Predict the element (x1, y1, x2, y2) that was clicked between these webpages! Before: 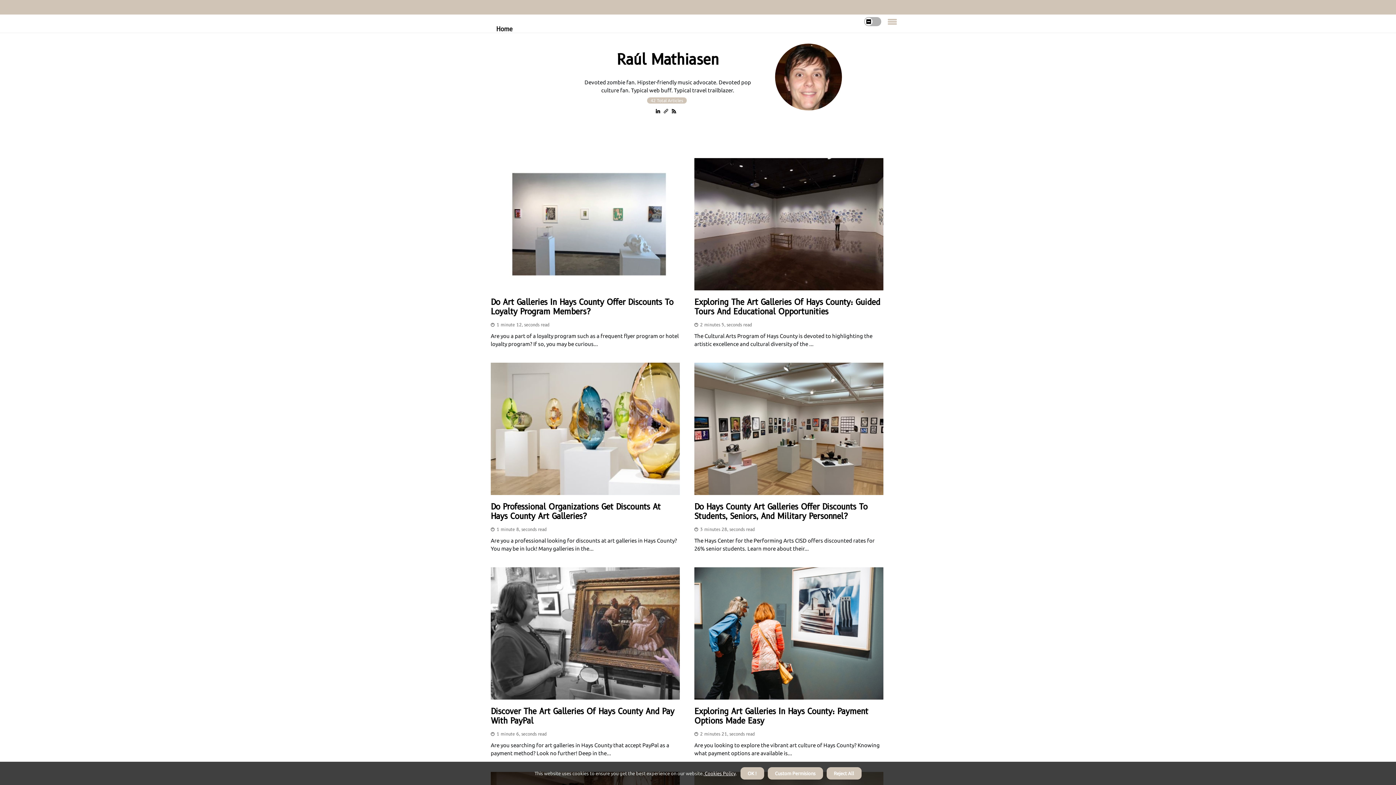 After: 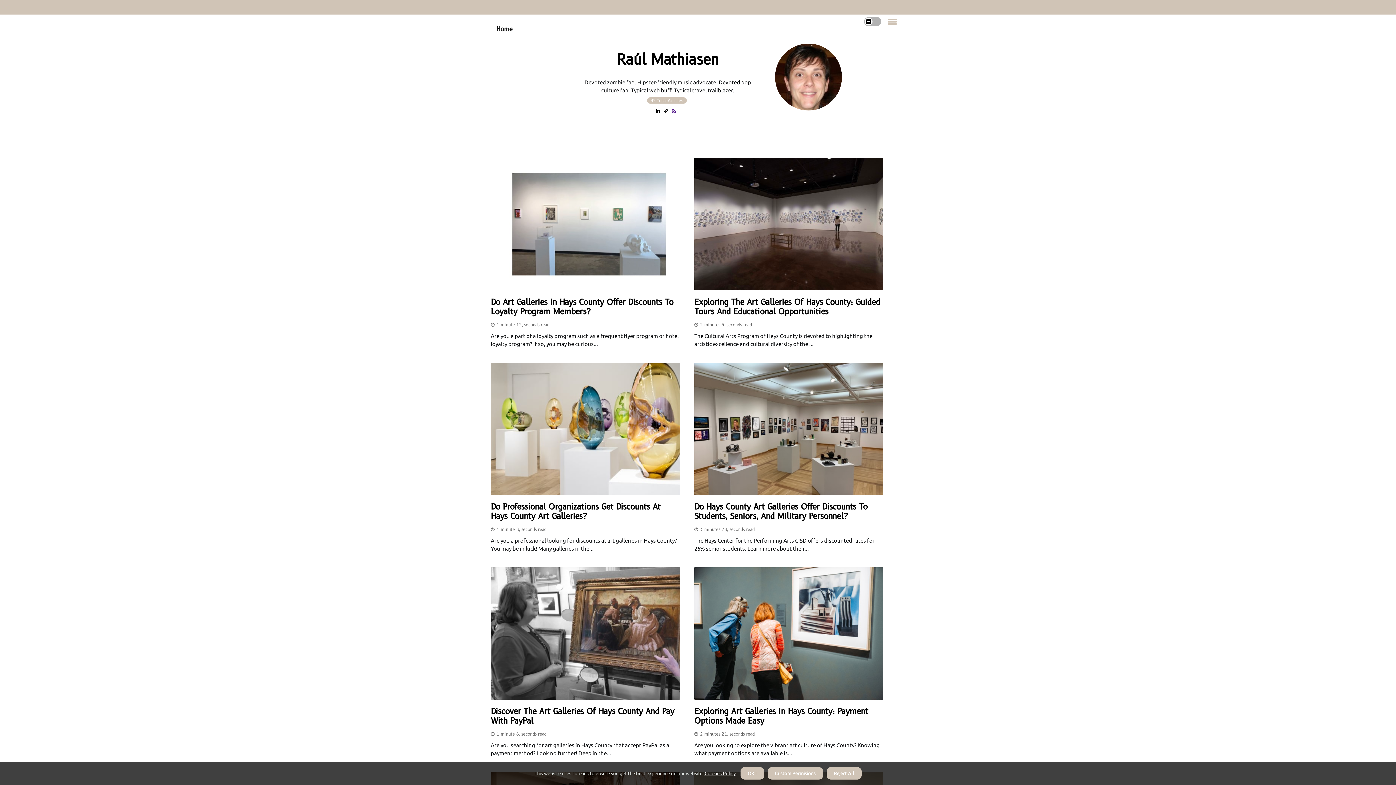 Action: bbox: (671, 108, 676, 114)